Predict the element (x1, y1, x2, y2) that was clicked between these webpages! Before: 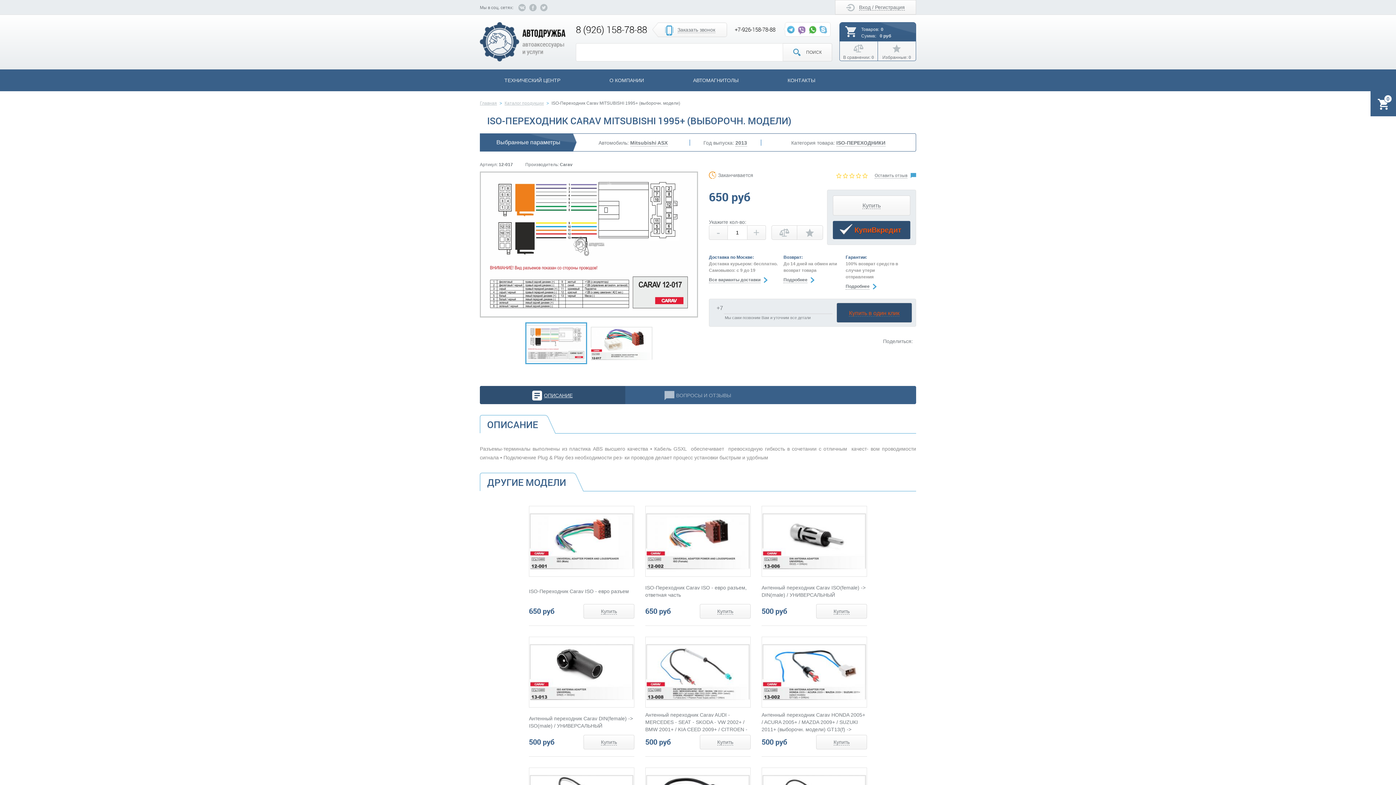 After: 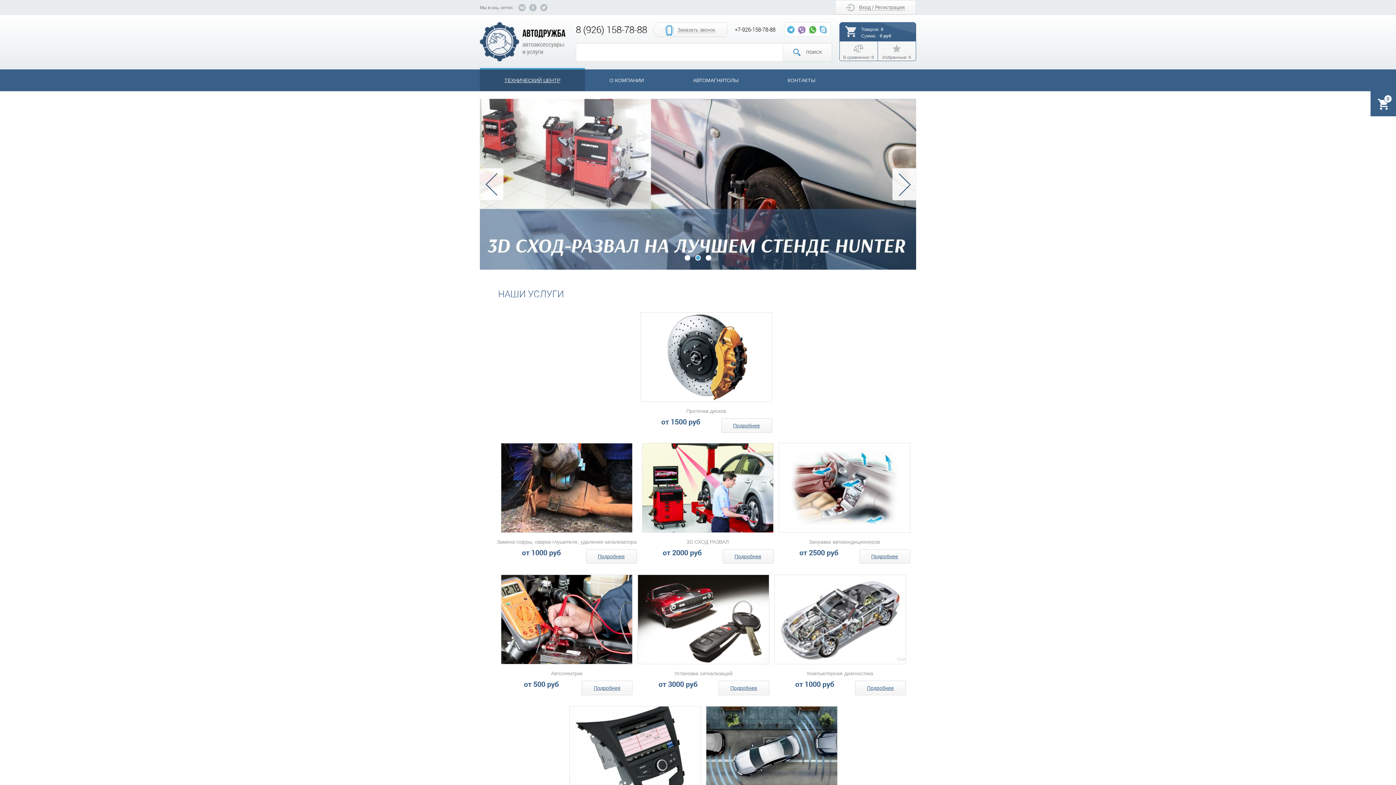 Action: bbox: (480, 69, 585, 91) label: ТЕХНИЧЕСКИЙ ЦЕНТР